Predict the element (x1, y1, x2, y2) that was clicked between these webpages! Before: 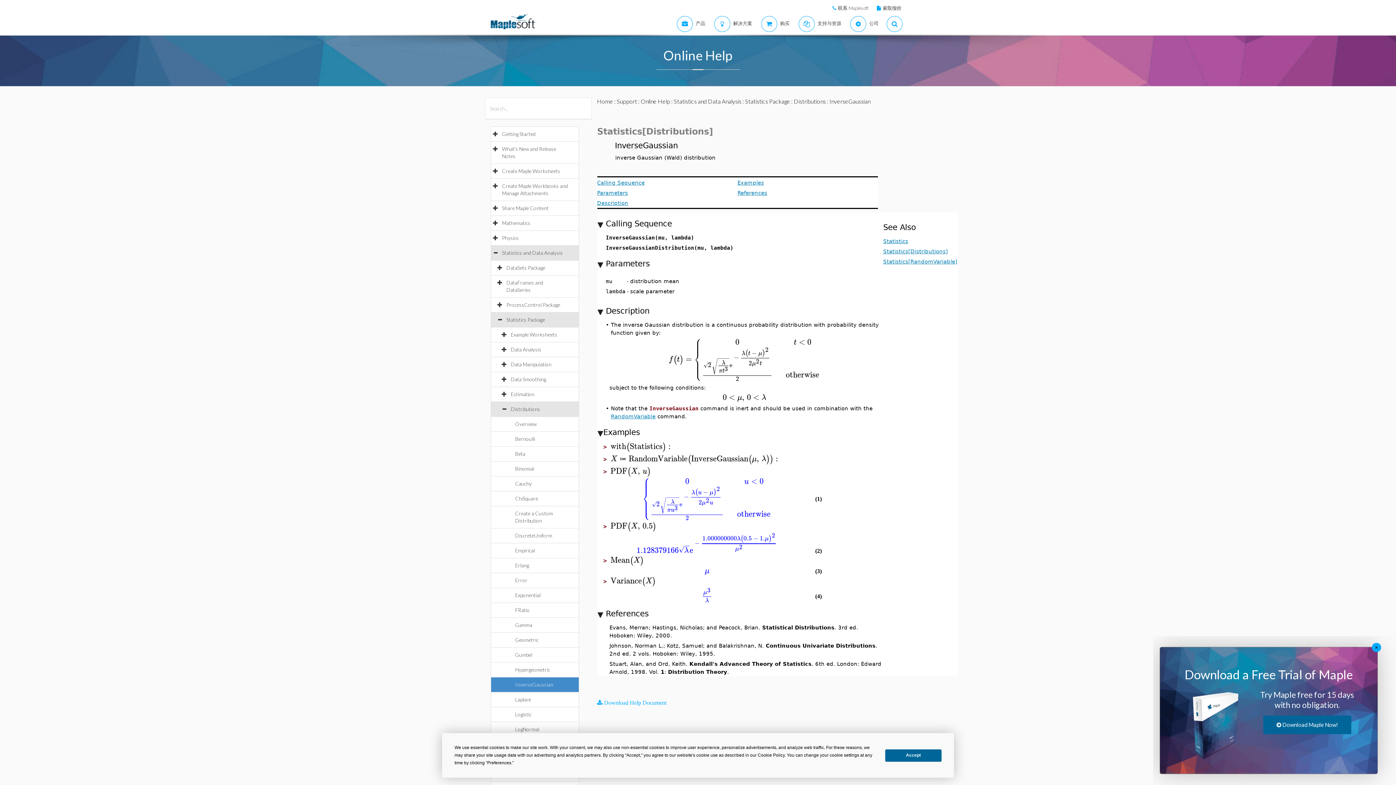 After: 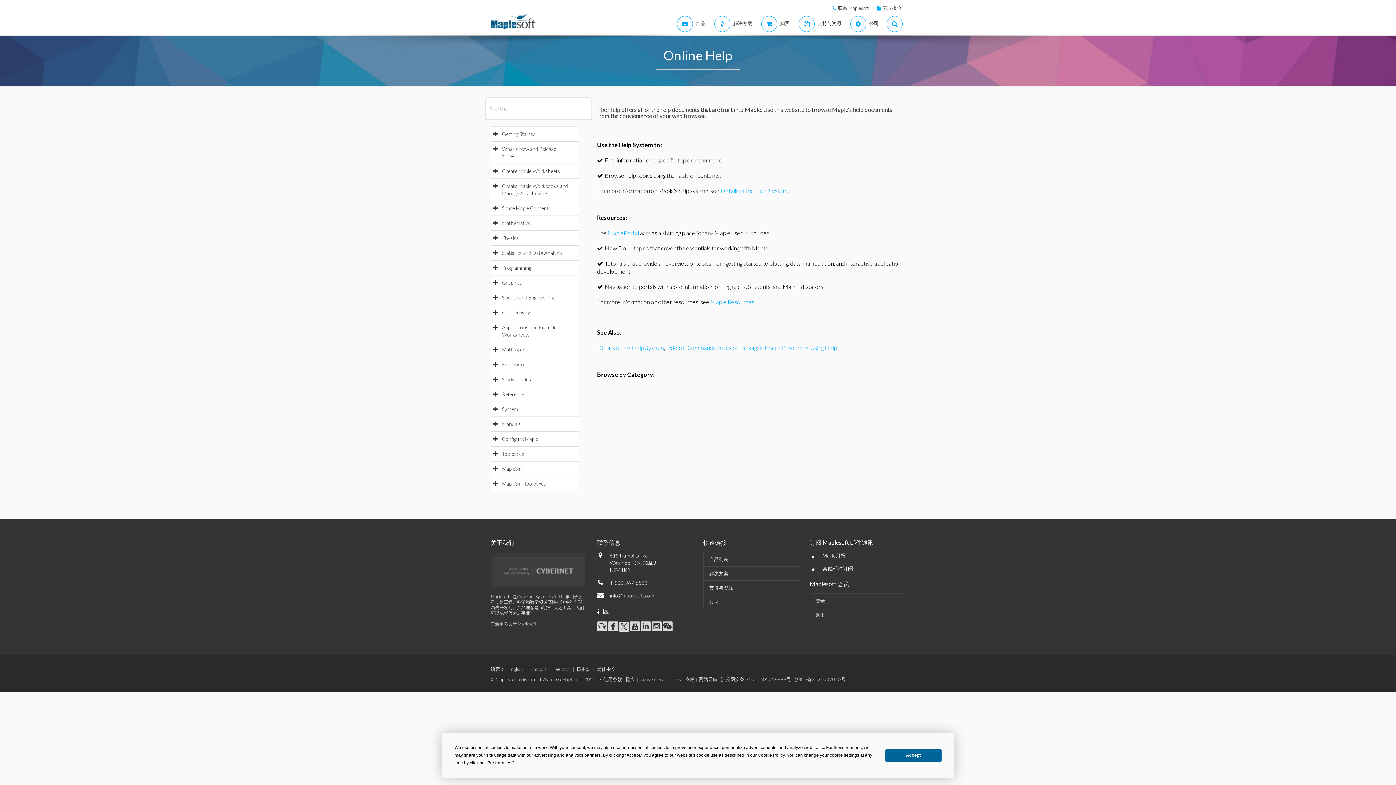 Action: bbox: (640, 97, 670, 104) label: Online Help